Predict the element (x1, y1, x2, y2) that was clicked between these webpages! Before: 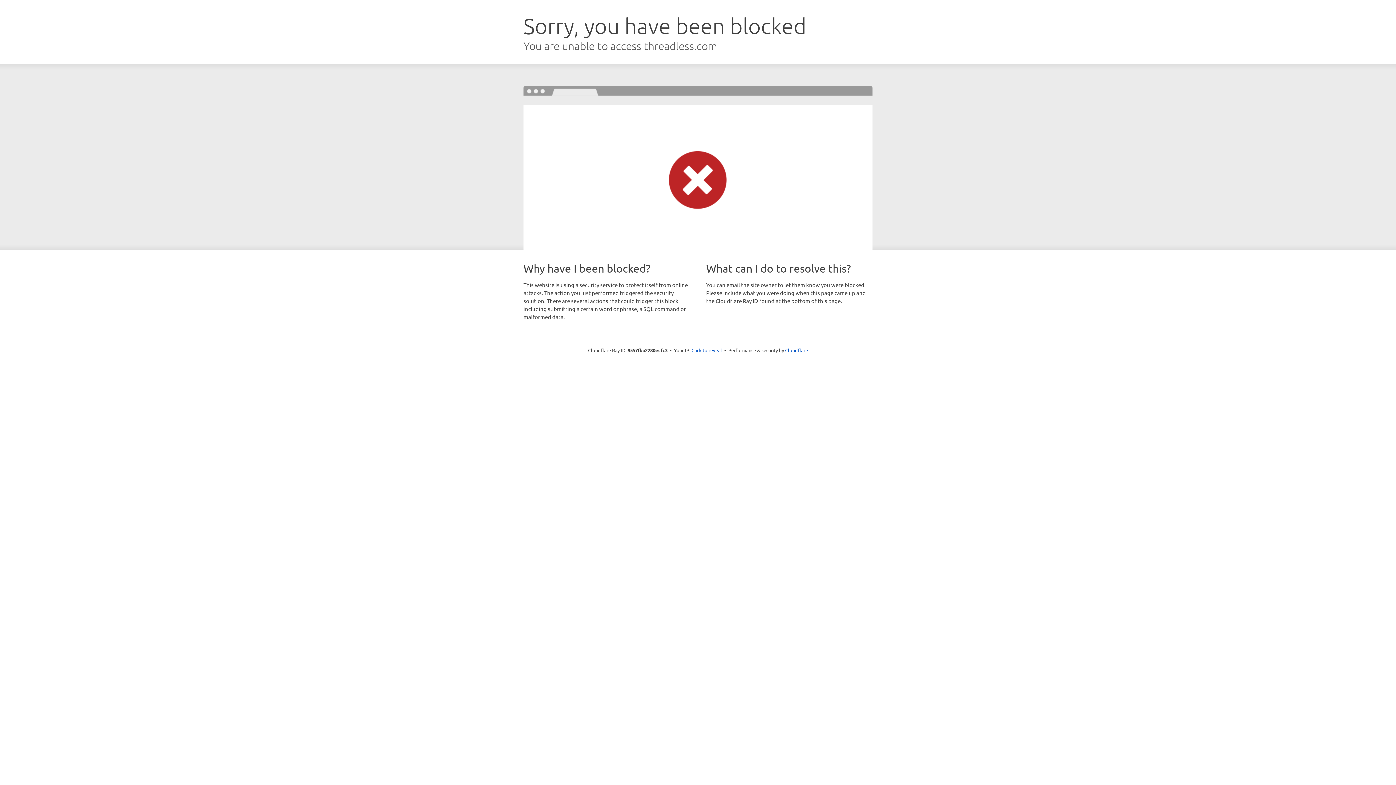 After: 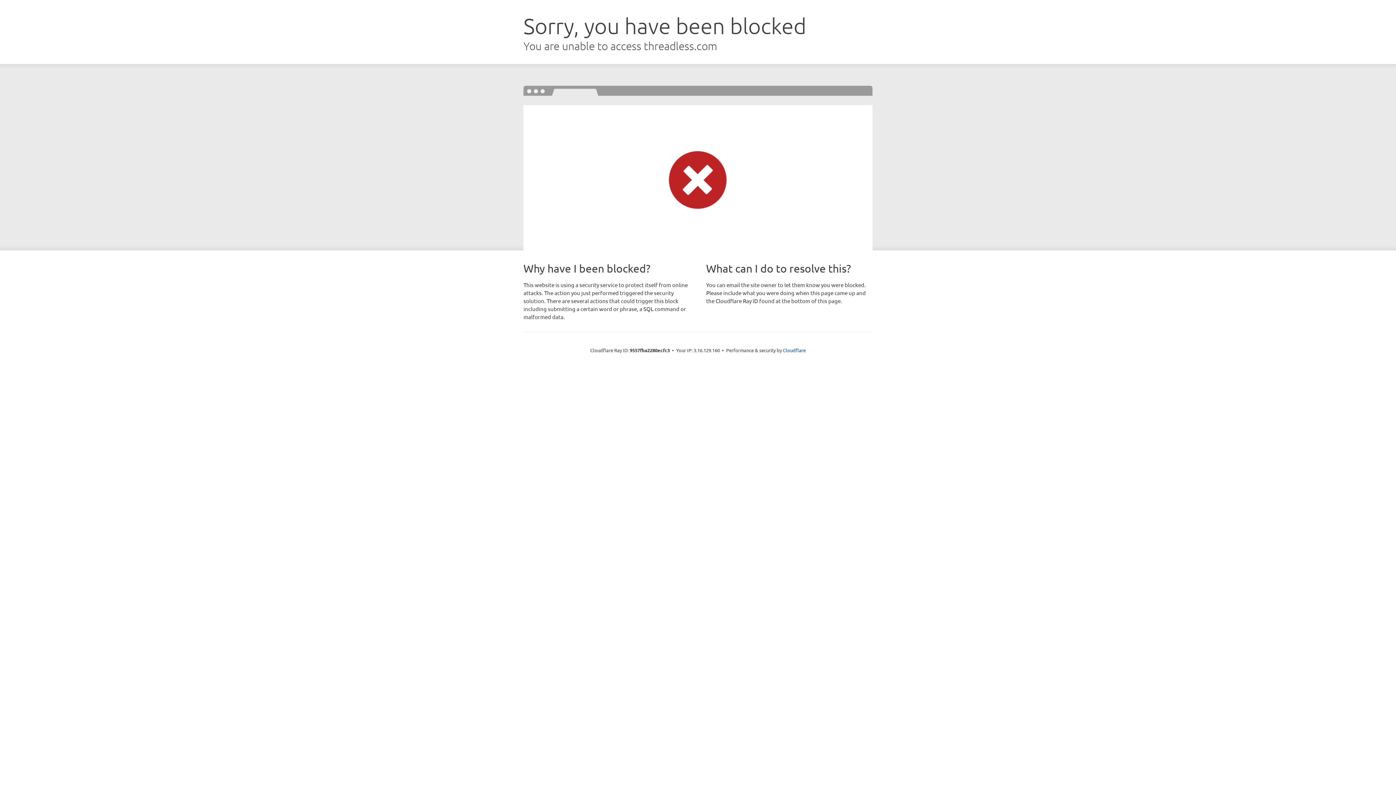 Action: label: Click to reveal bbox: (691, 346, 722, 353)